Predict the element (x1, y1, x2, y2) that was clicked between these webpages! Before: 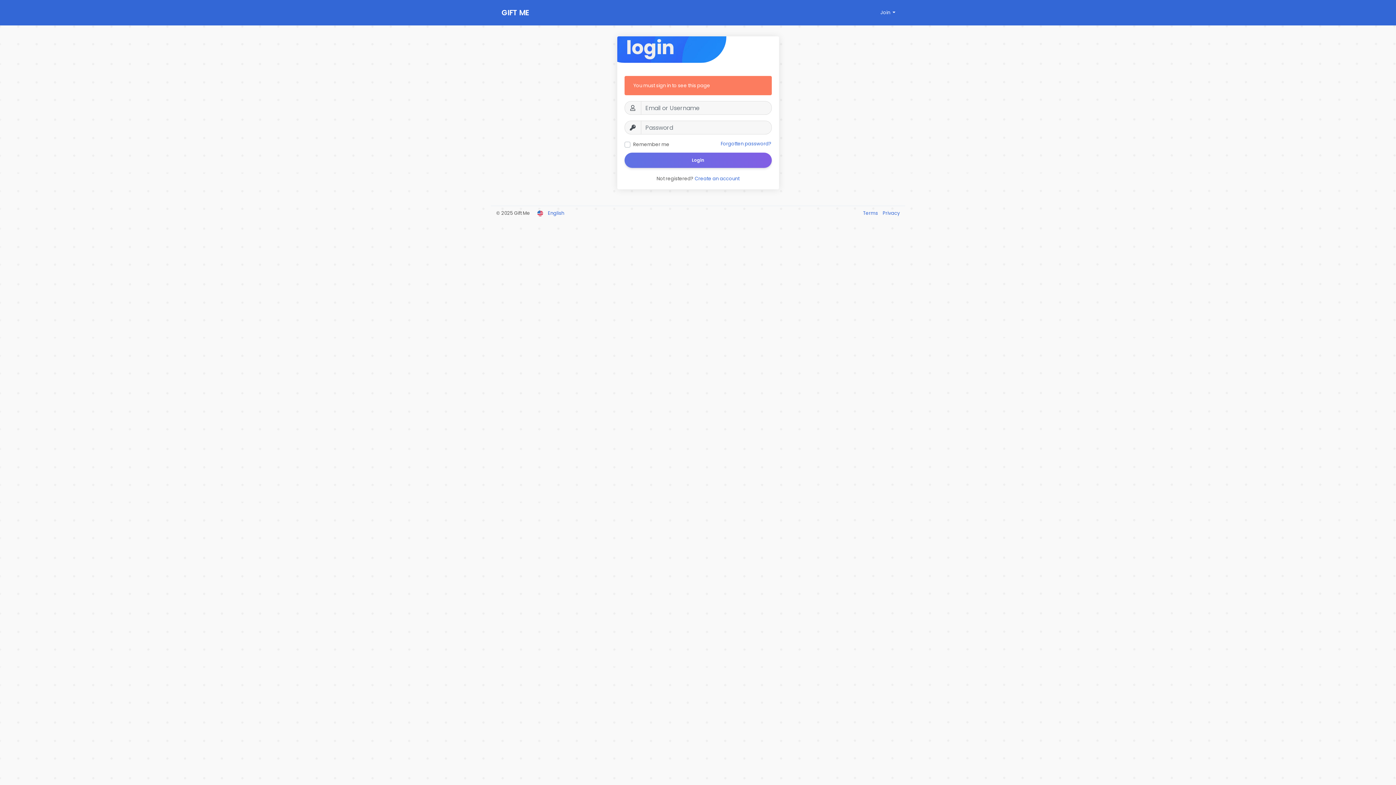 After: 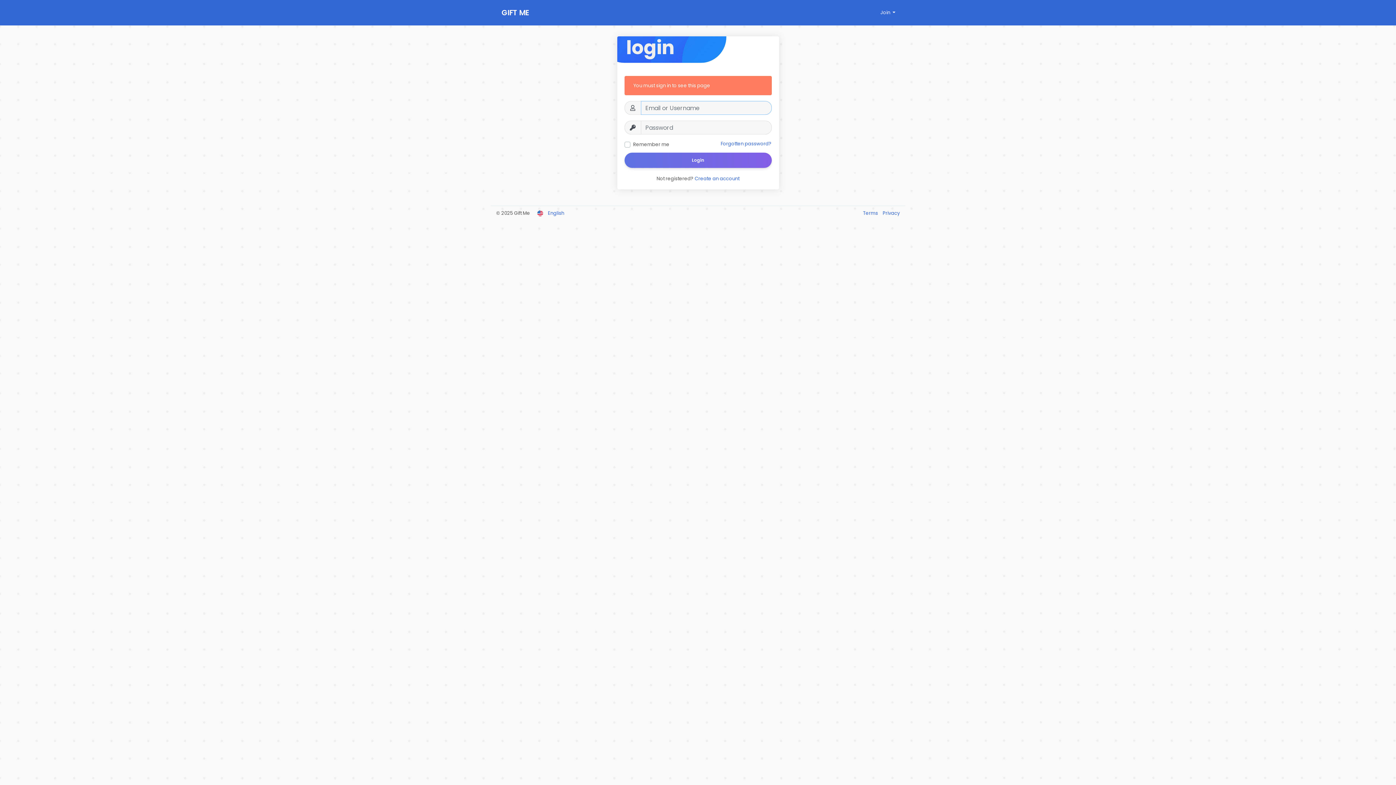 Action: bbox: (624, 152, 771, 168) label: Login